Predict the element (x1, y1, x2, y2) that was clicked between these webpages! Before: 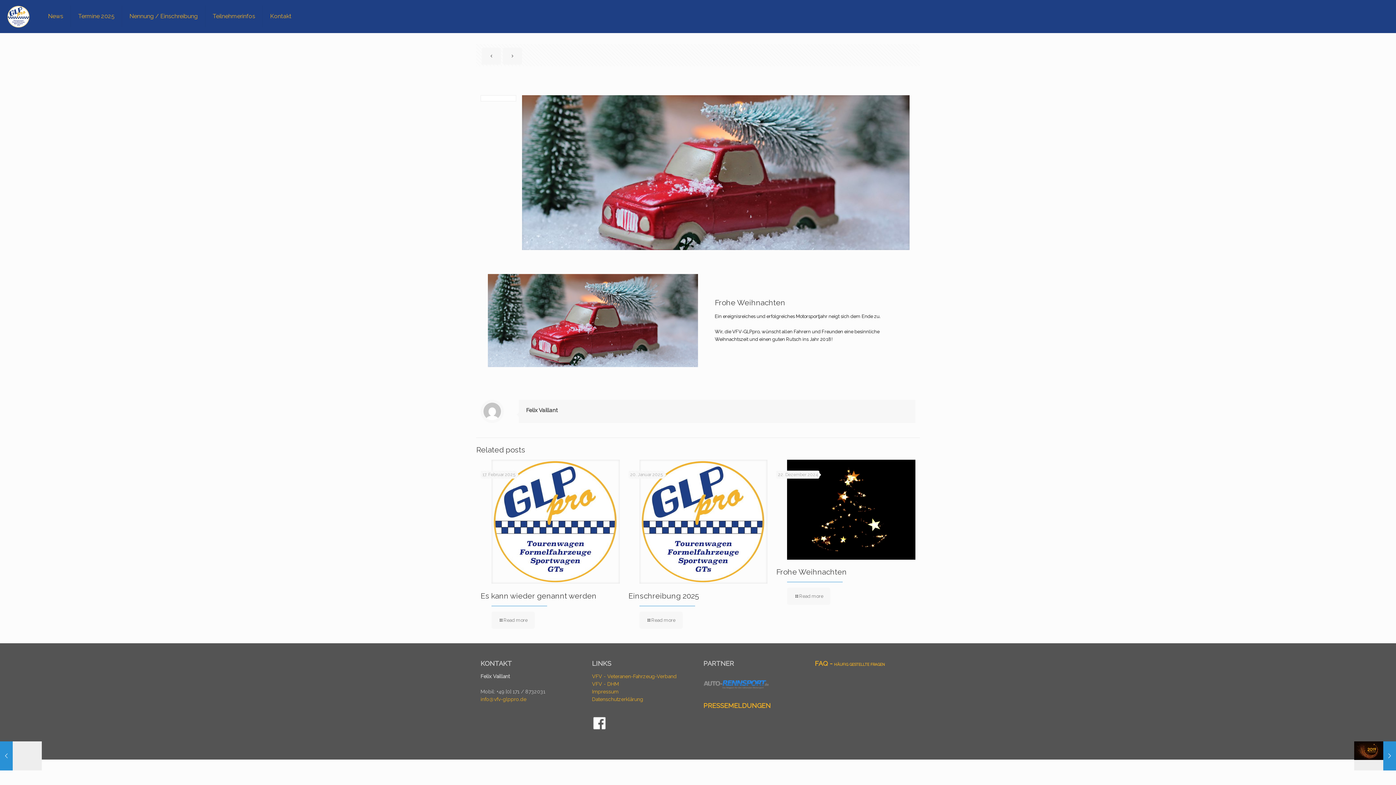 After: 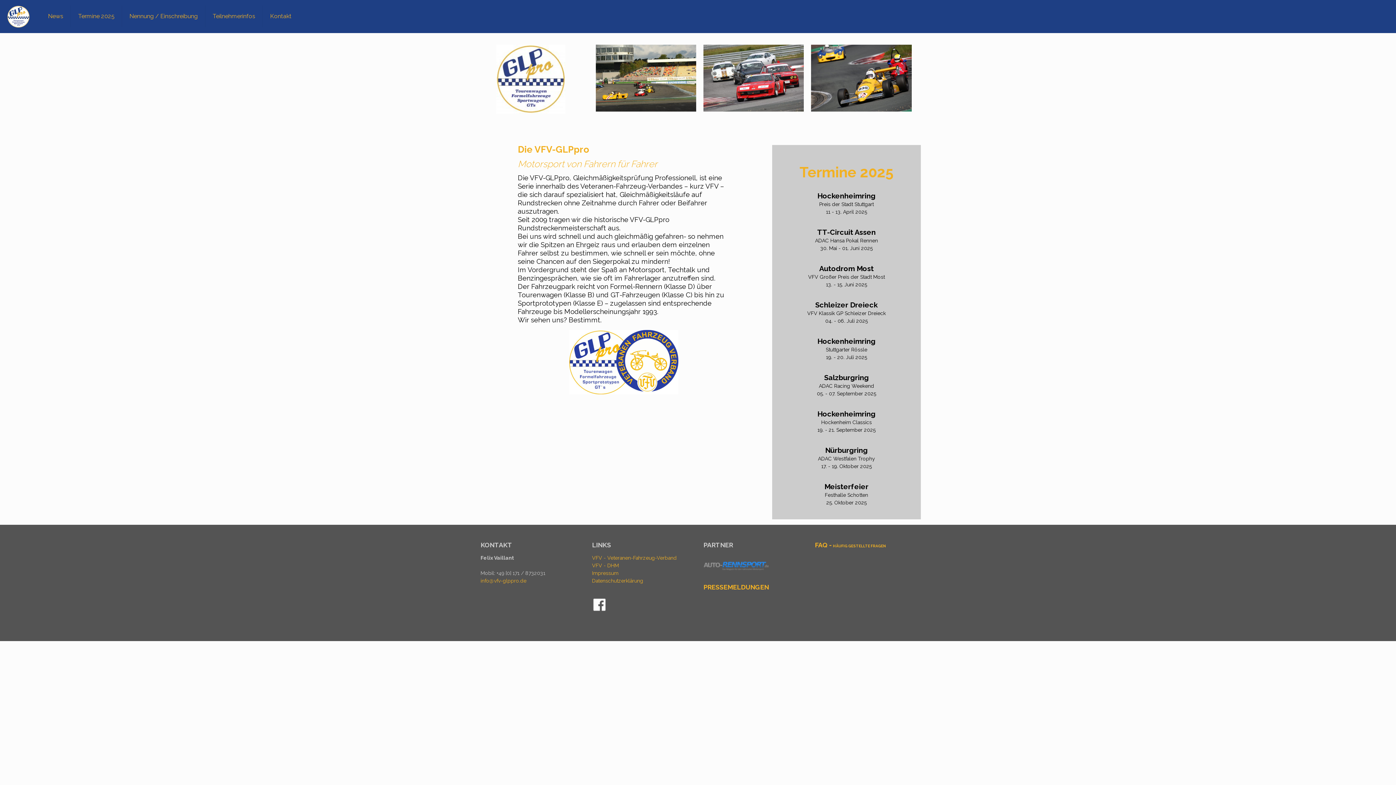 Action: bbox: (7, 0, 29, 32)